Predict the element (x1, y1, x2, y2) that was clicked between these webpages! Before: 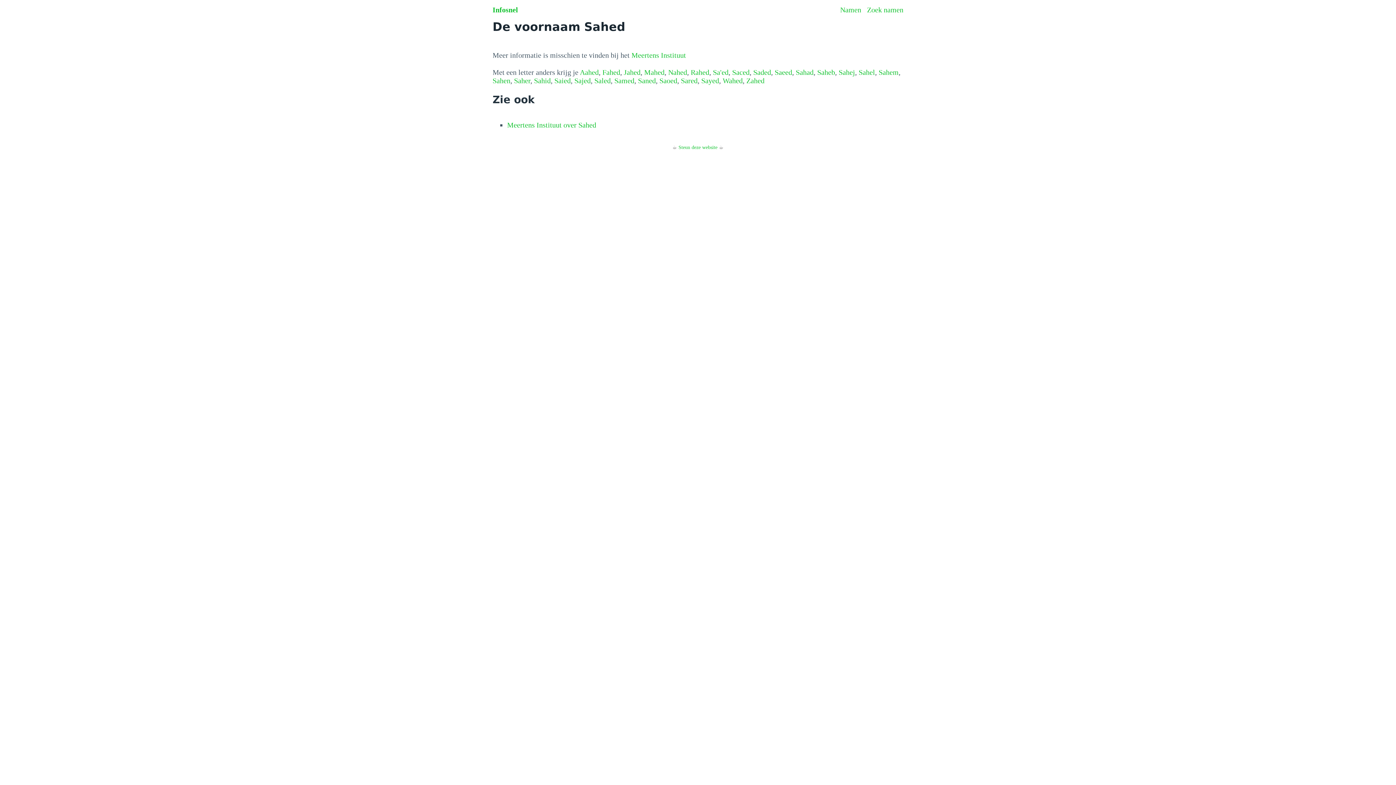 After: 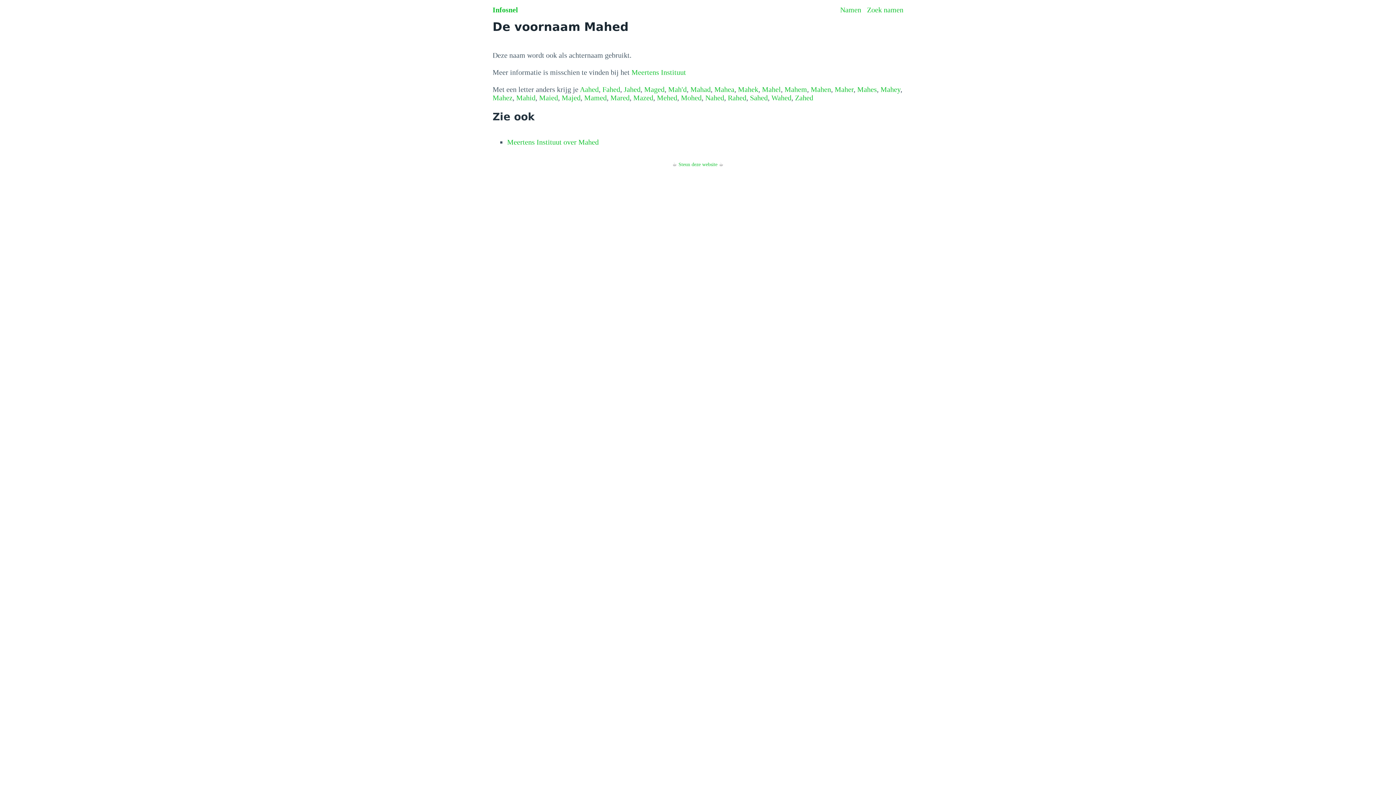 Action: label: Mahed bbox: (644, 68, 664, 76)